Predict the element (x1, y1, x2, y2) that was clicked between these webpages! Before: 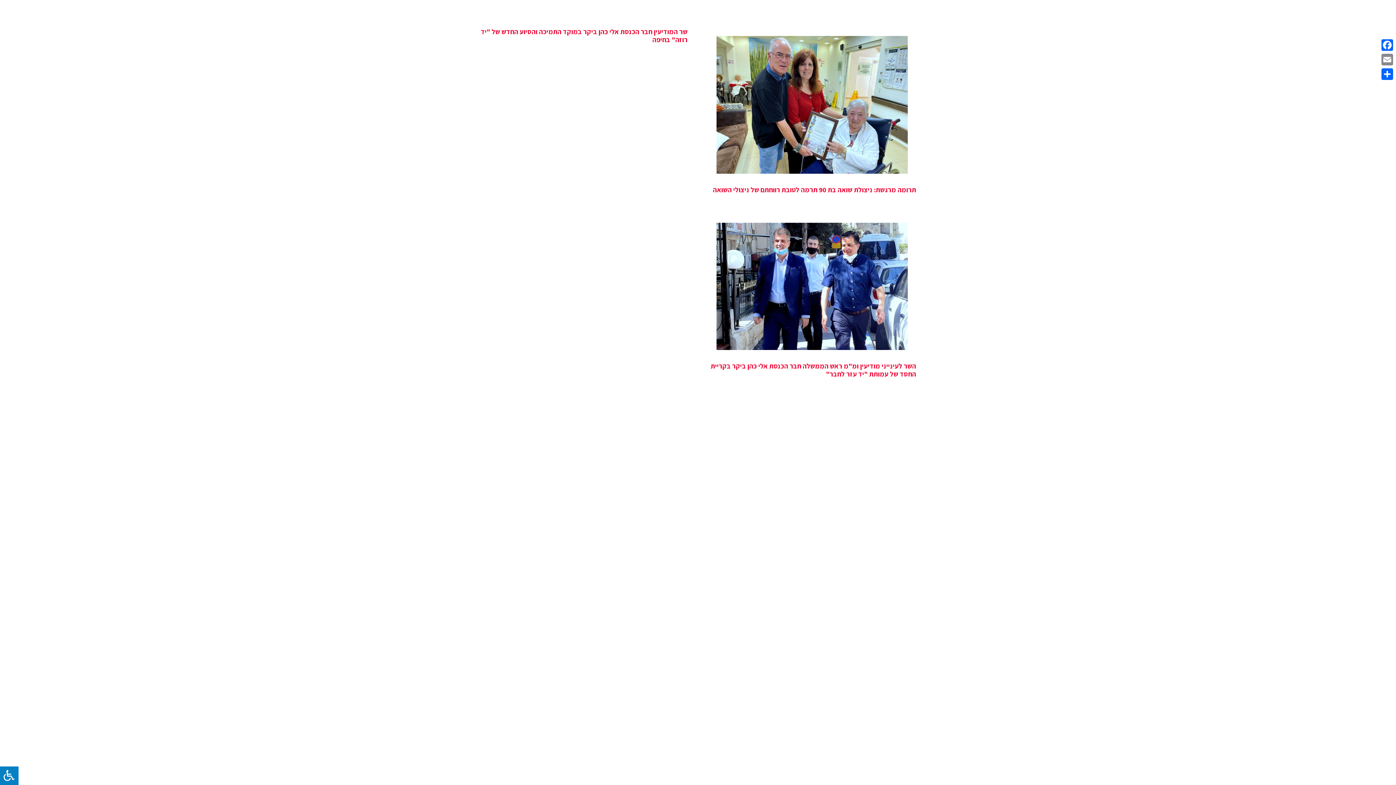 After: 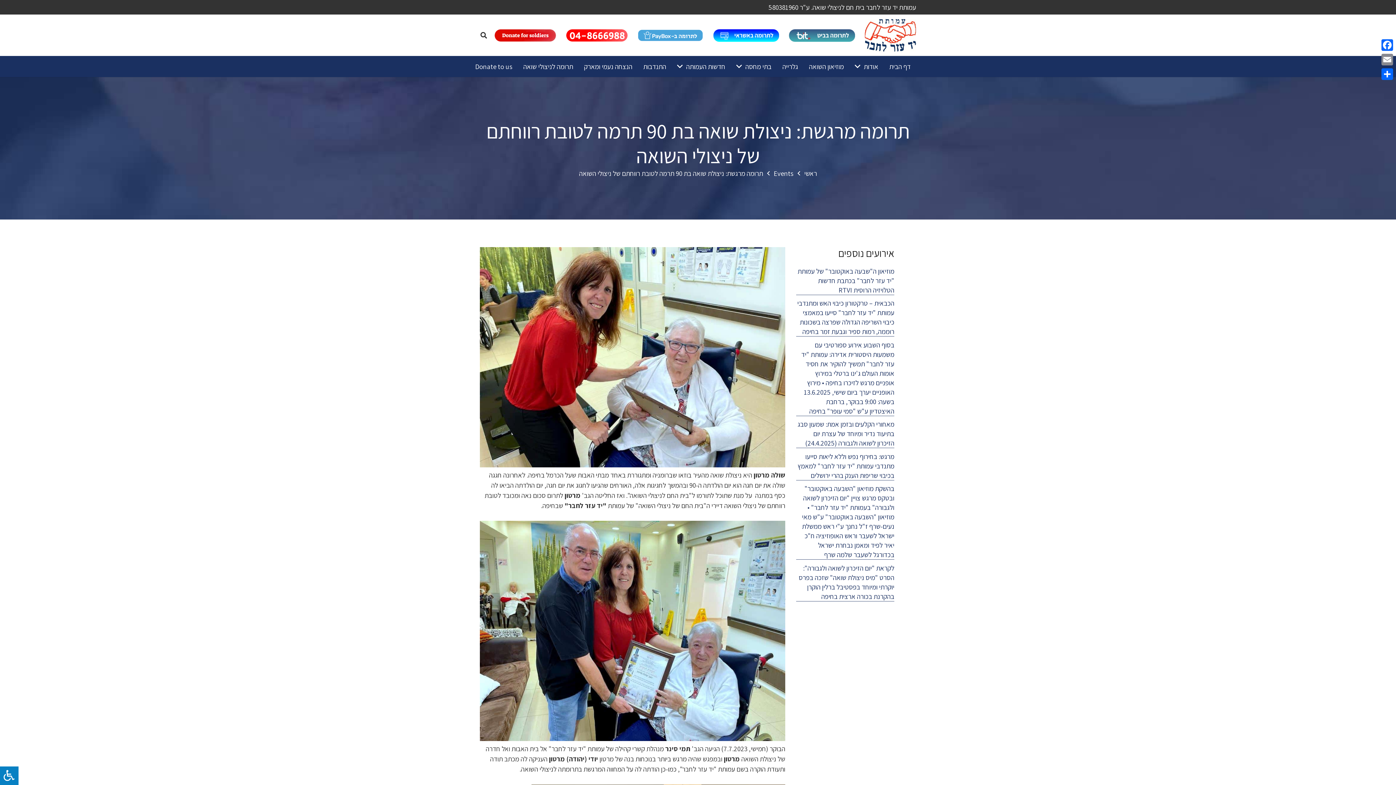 Action: label: תרומה מרגשת: ניצולת שואה בת 90 תרמה לטובת רווחתם של ניצולי השואה bbox: (713, 185, 916, 194)